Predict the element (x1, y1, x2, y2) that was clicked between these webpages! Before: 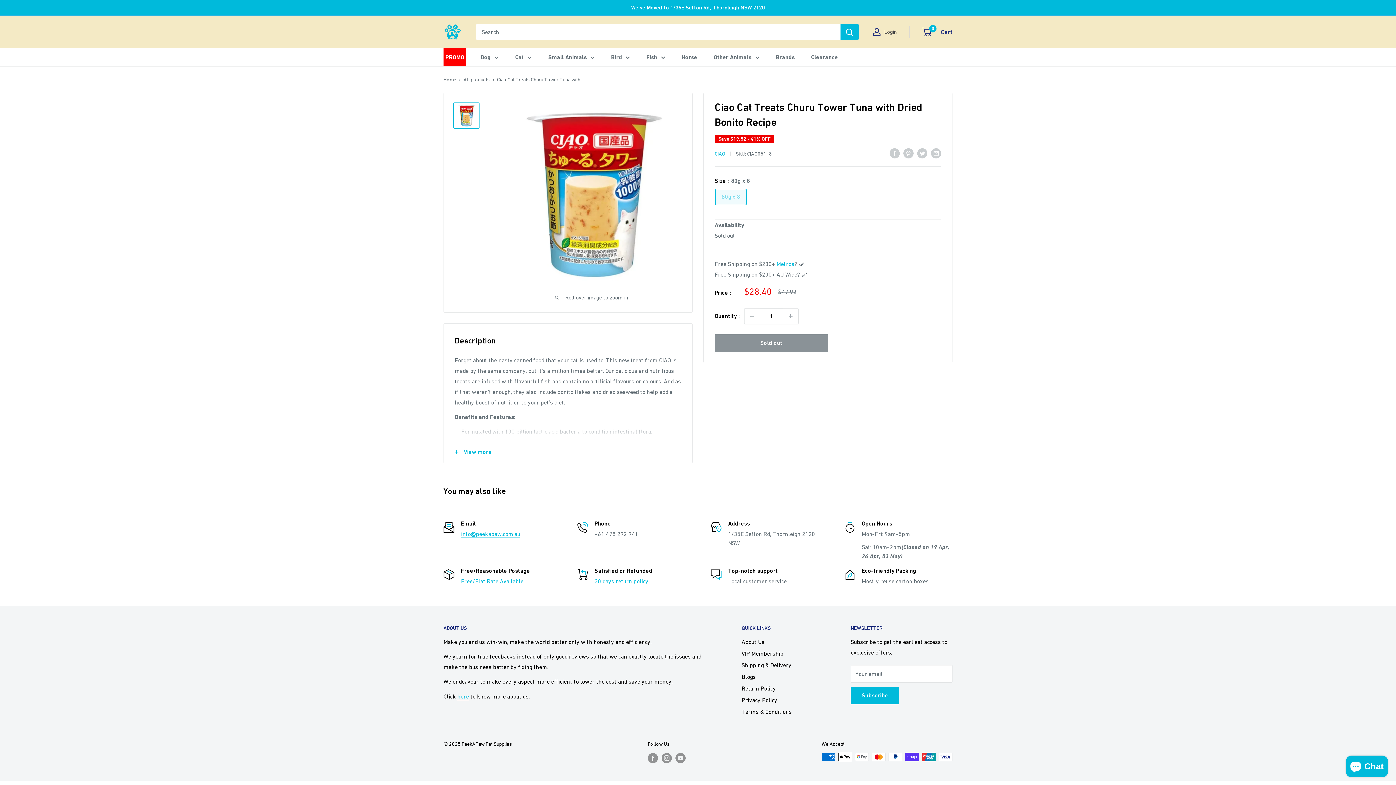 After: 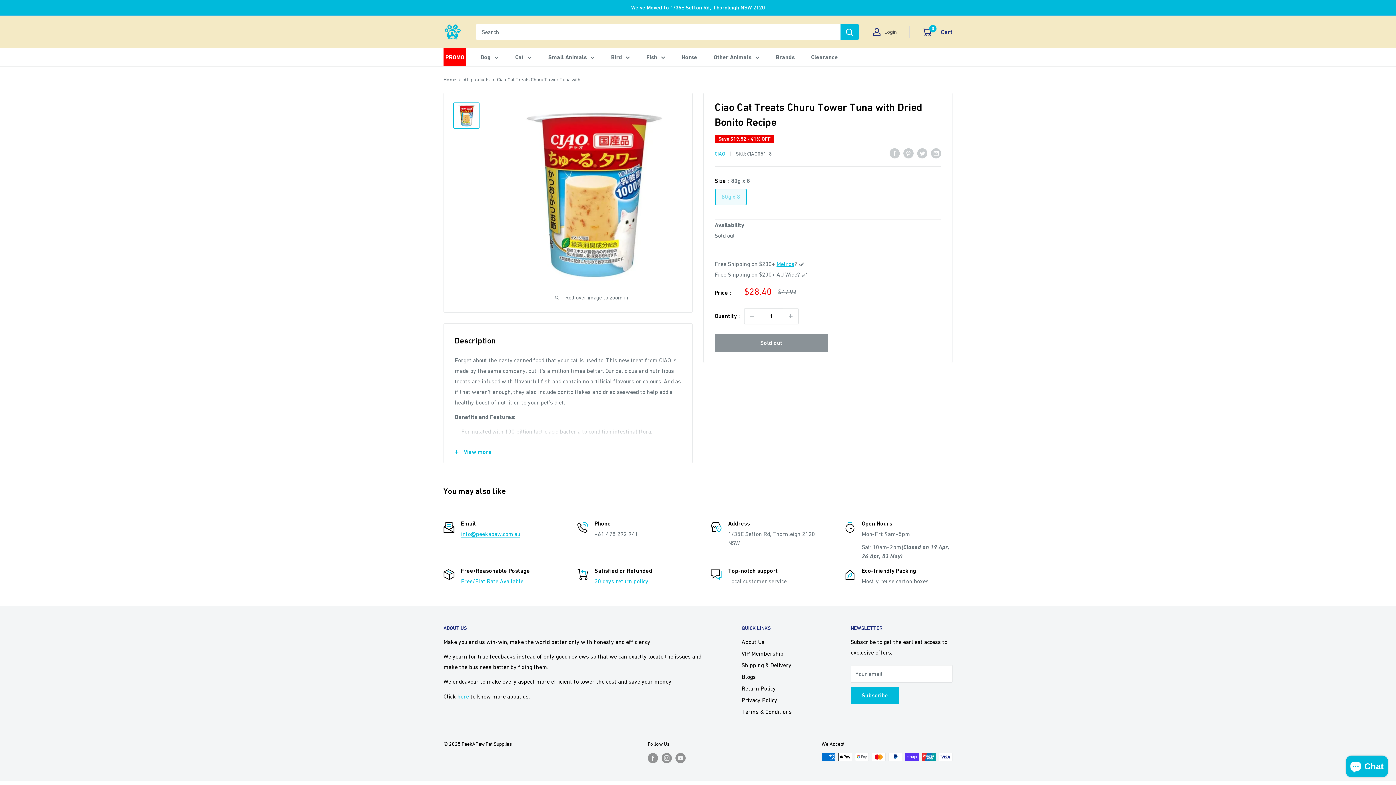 Action: bbox: (776, 260, 794, 267) label: Metros